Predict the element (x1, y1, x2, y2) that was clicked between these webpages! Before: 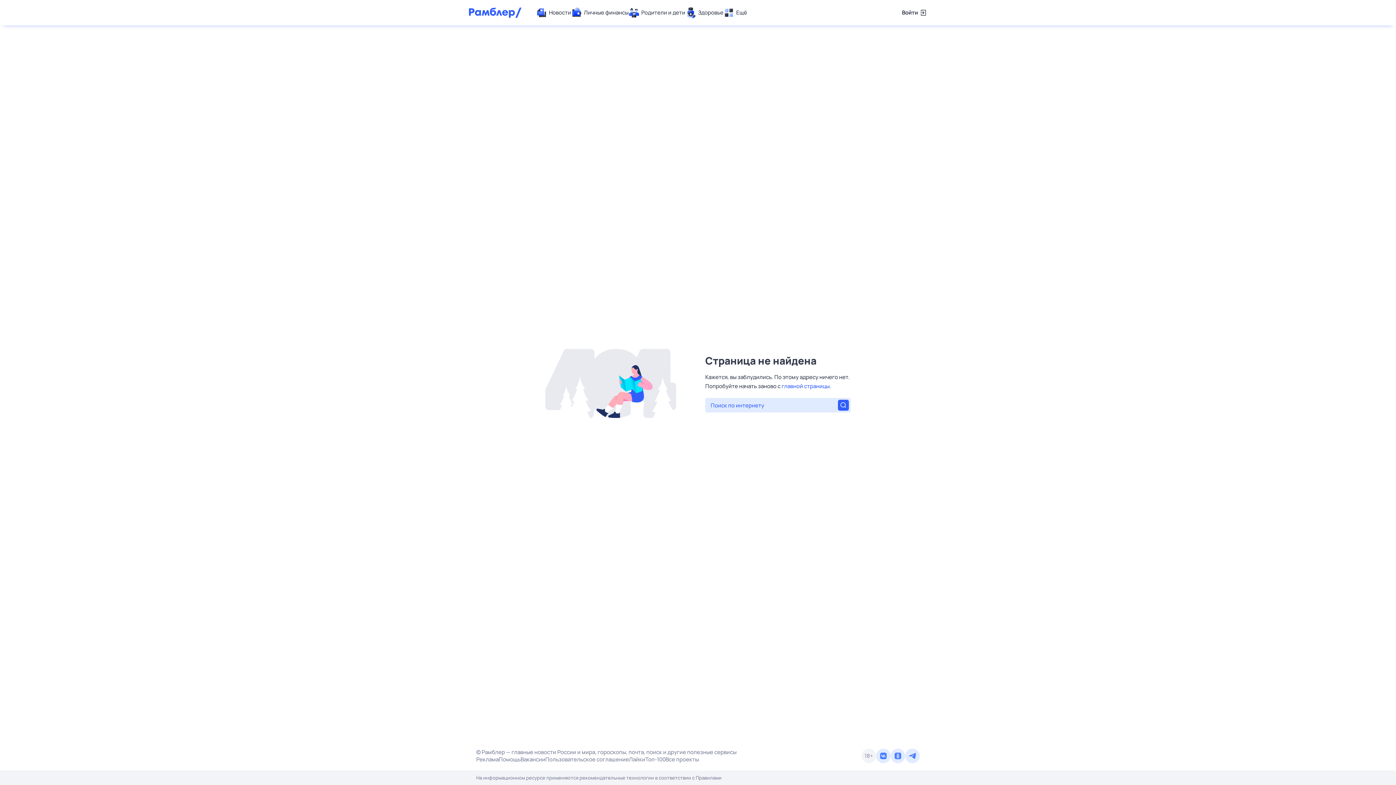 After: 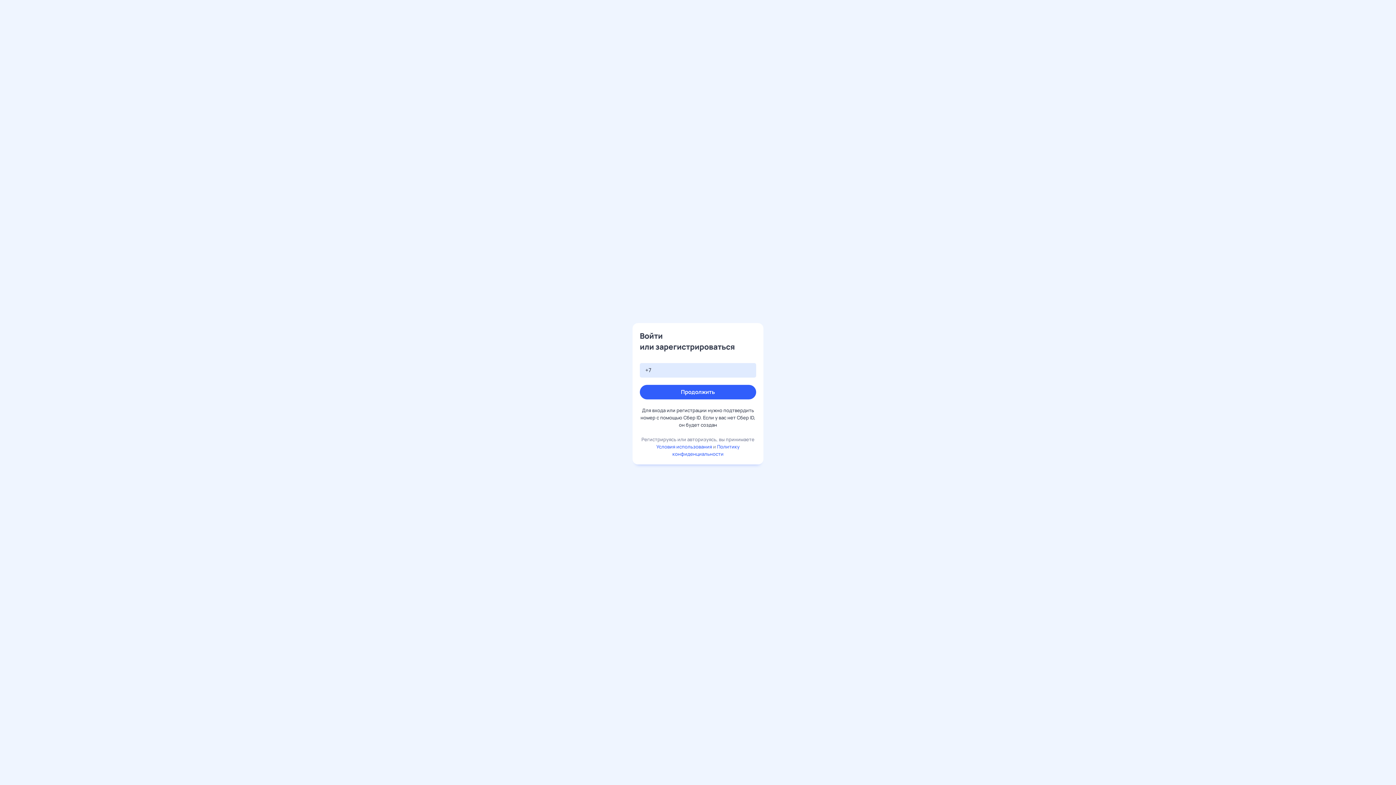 Action: bbox: (902, 7, 927, 18) label: Войти